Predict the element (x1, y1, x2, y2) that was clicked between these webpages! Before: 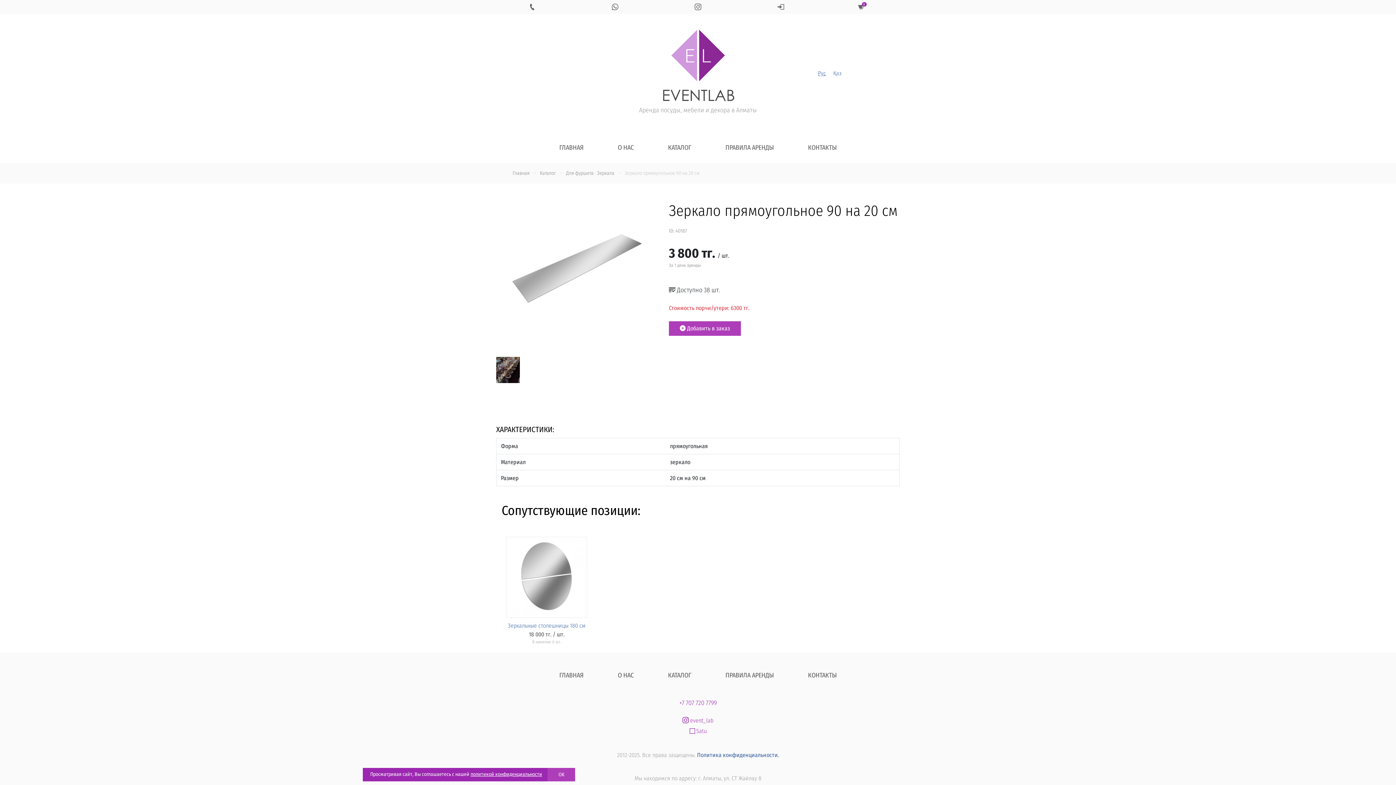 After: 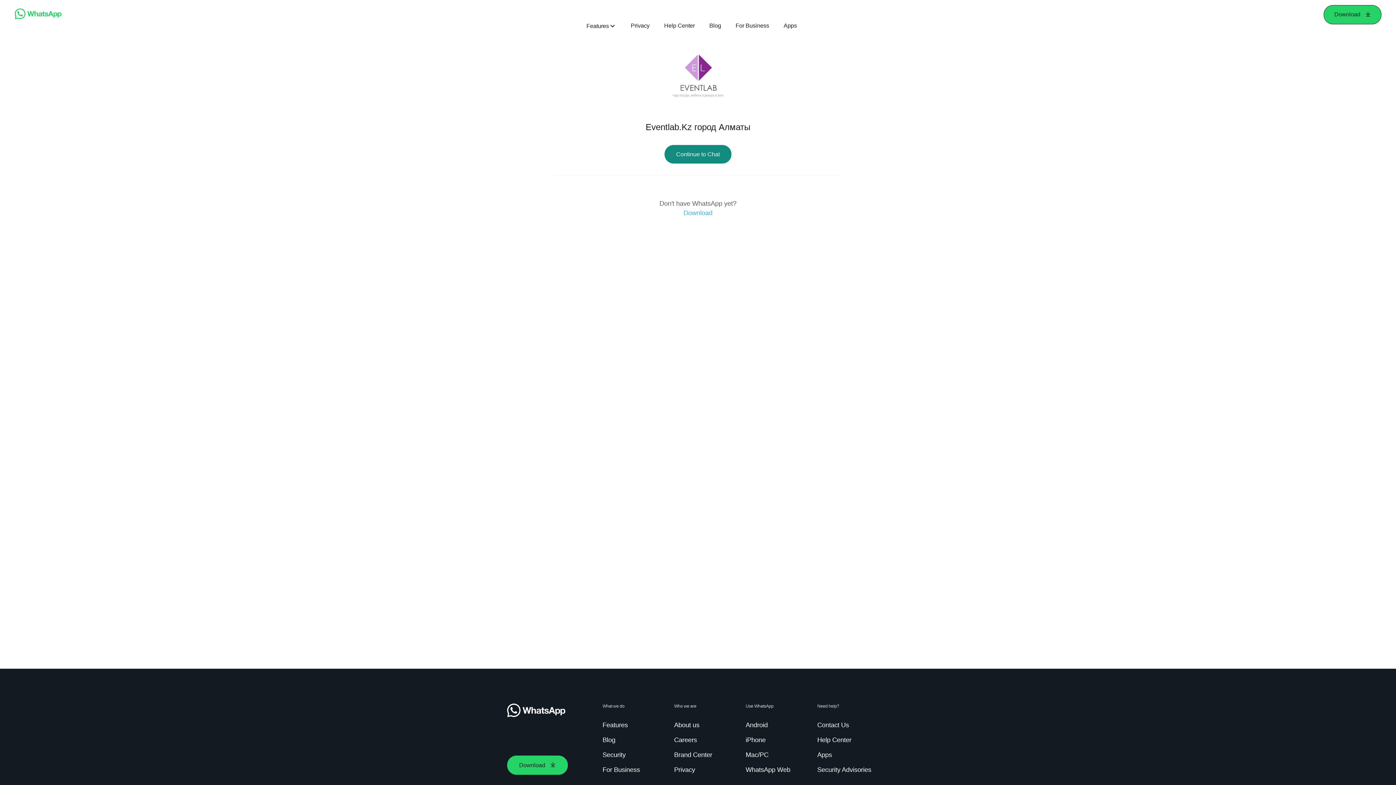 Action: bbox: (612, 4, 618, 10)